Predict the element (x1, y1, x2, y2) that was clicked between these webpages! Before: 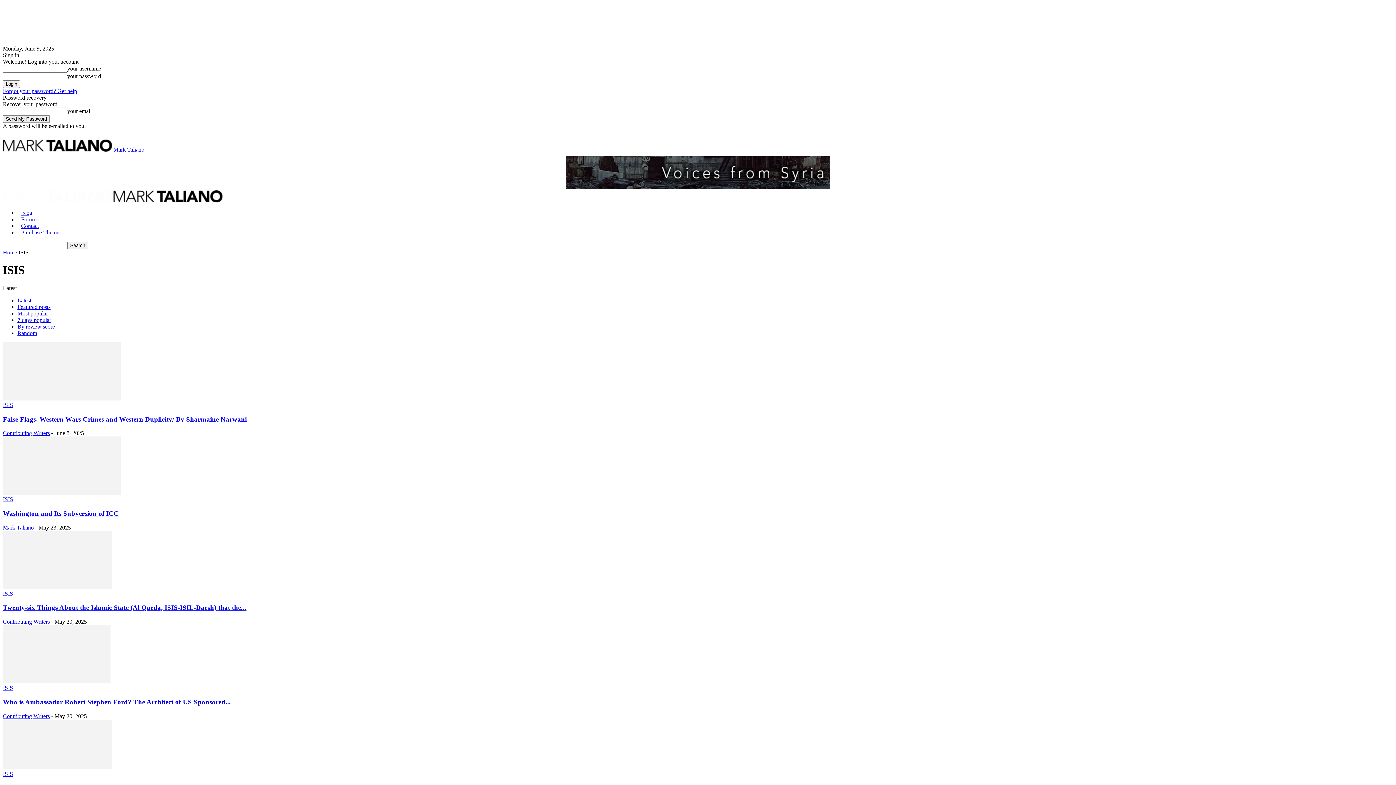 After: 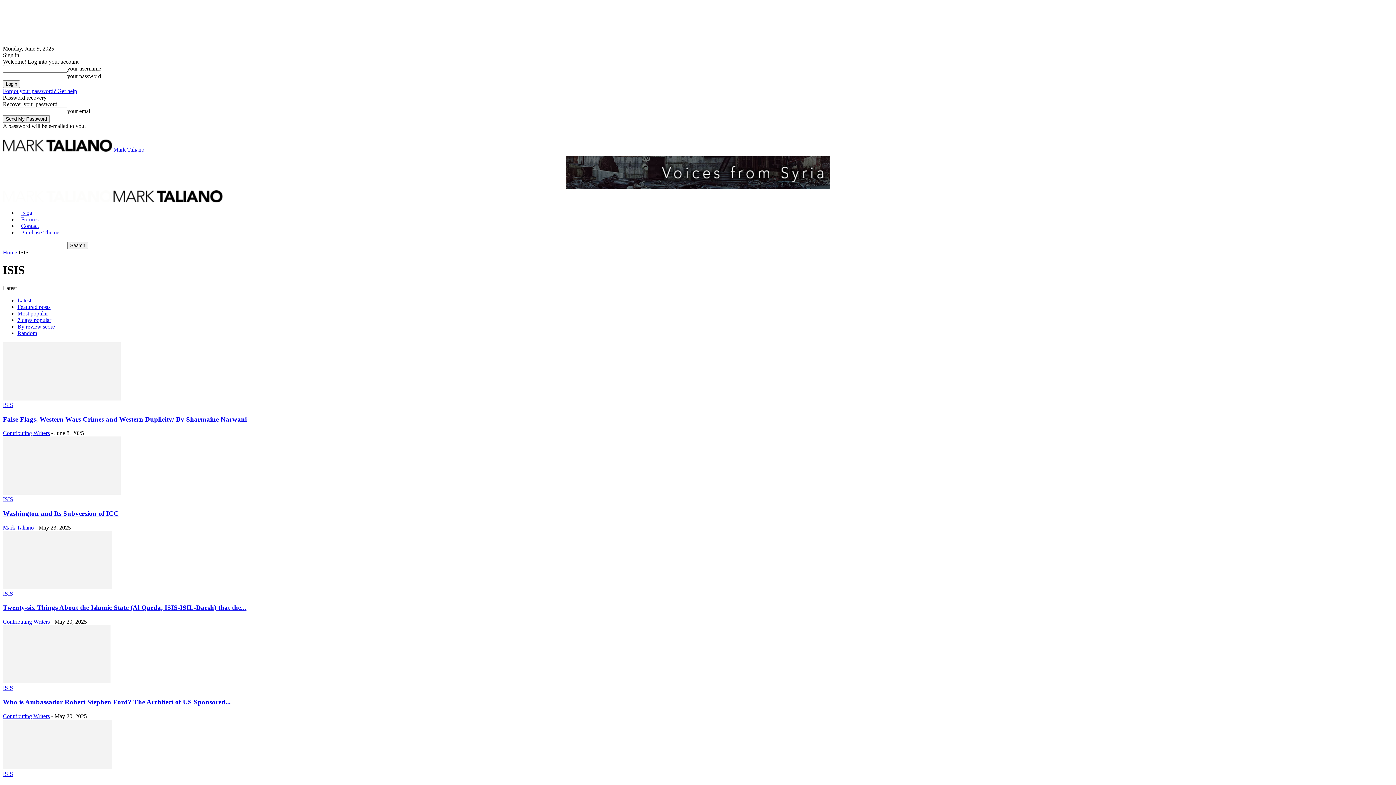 Action: bbox: (2, 590, 13, 597) label: ISIS